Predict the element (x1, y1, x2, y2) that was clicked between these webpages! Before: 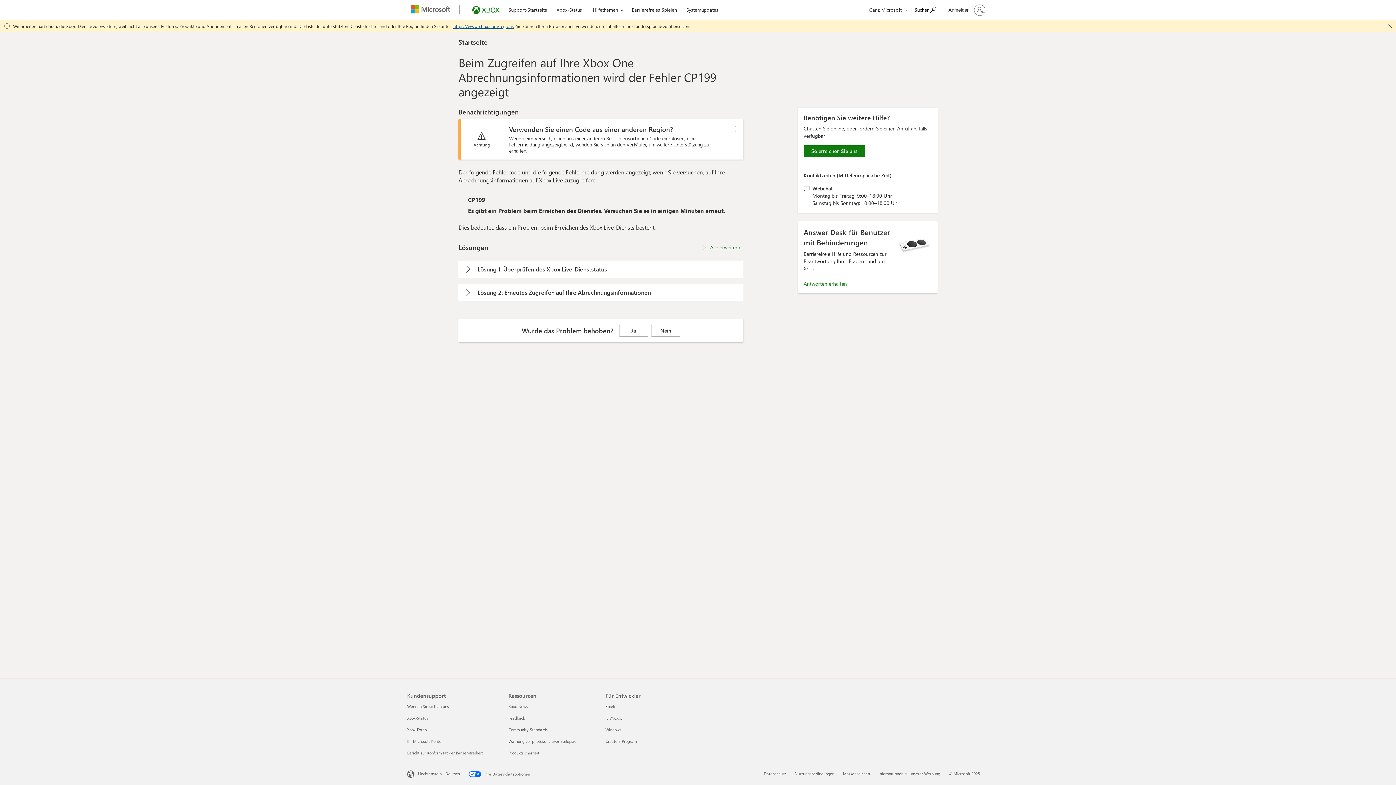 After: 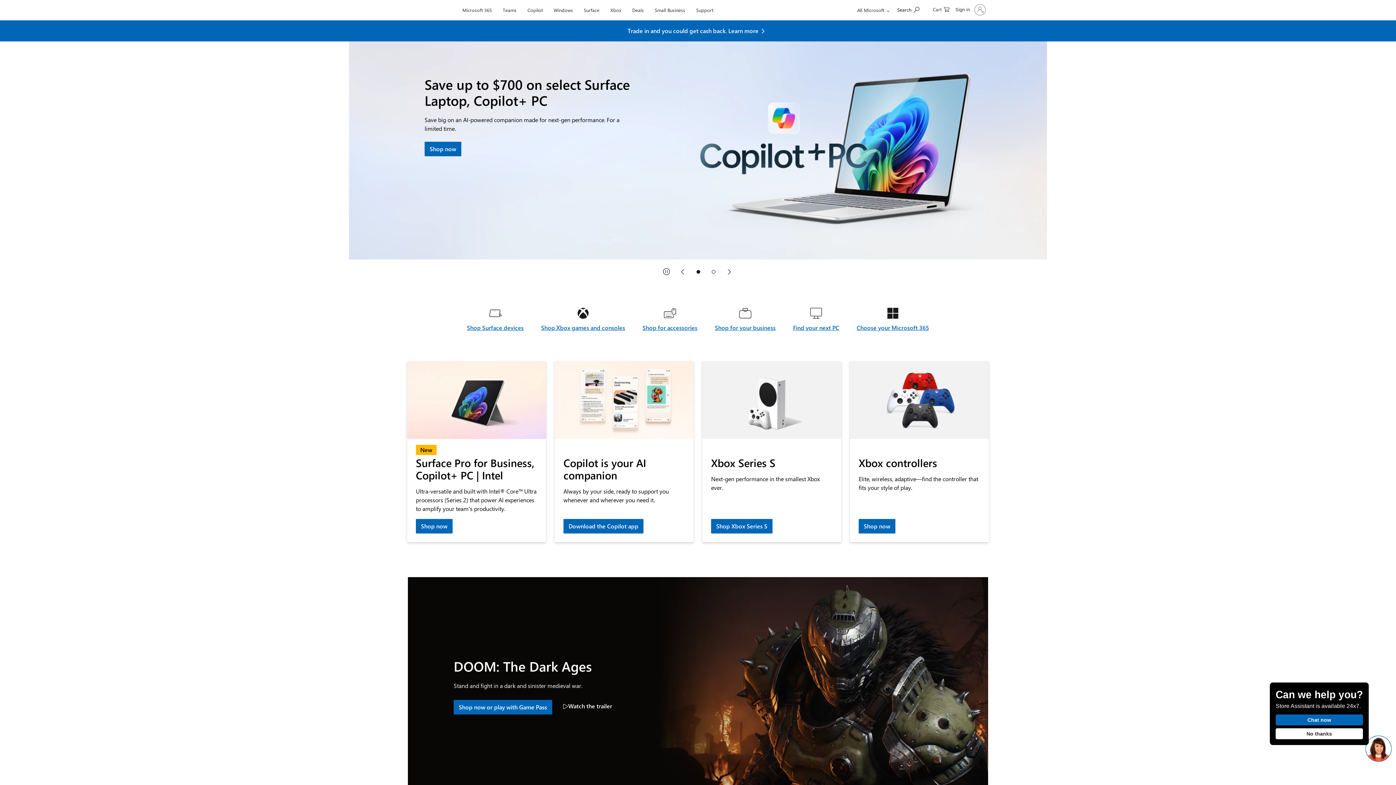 Action: bbox: (407, 0, 457, 20) label: Microsoft